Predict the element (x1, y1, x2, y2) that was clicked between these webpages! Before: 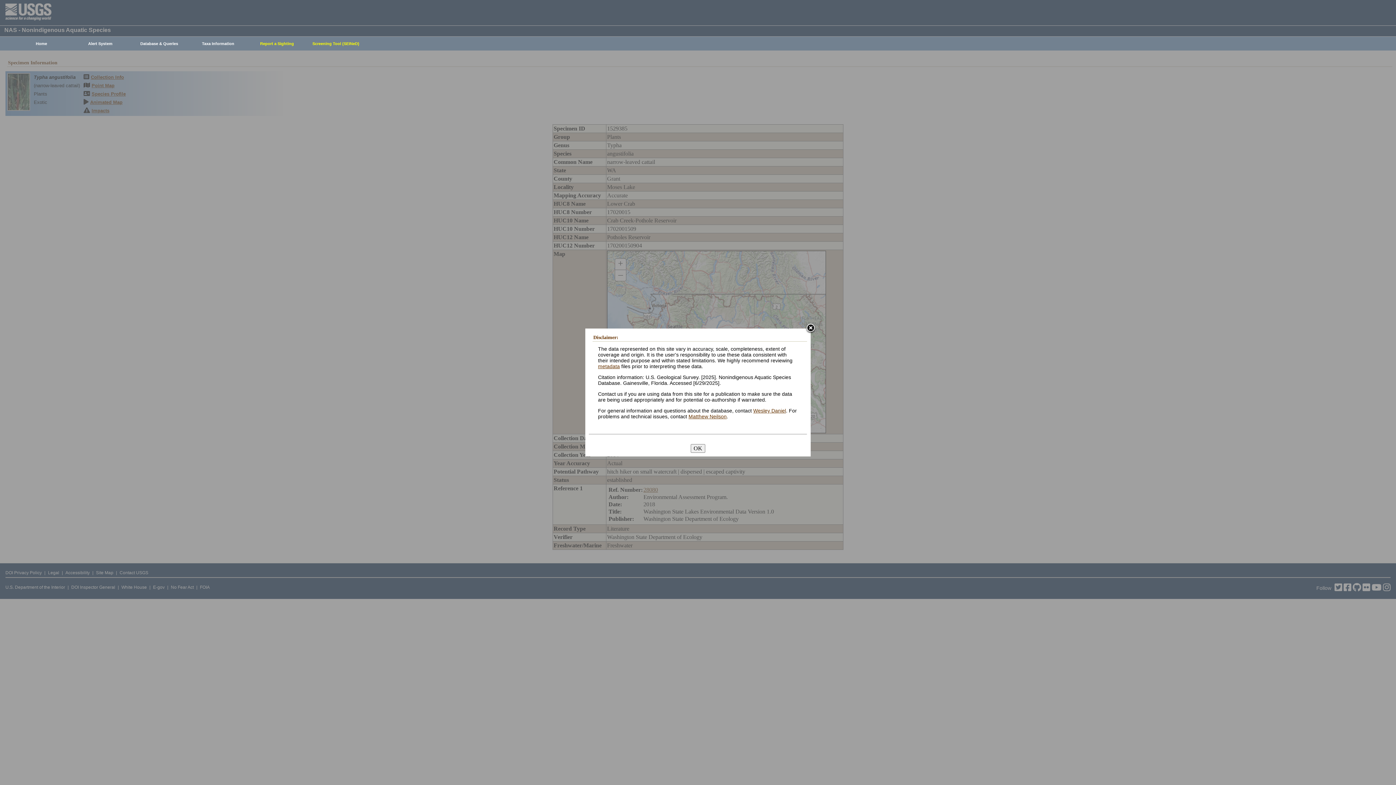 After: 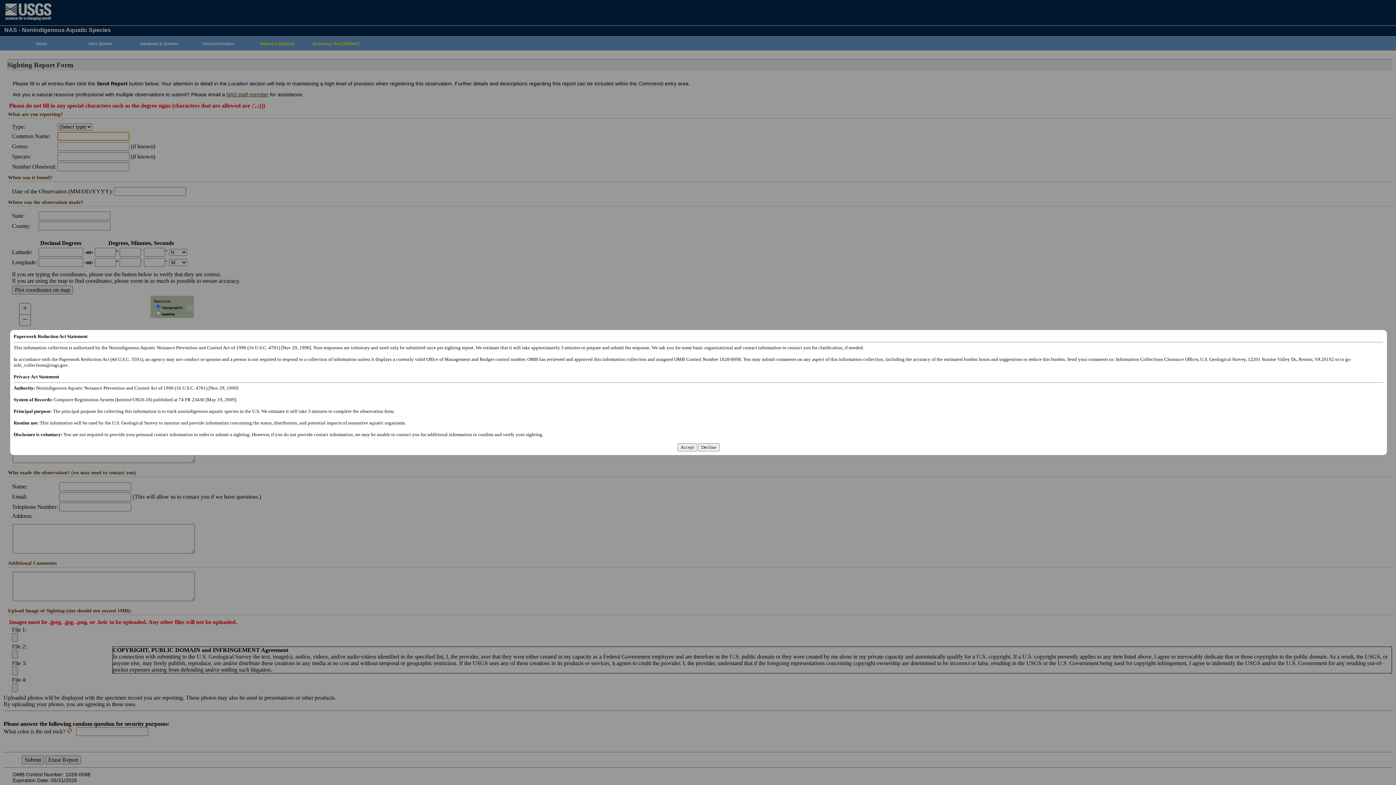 Action: label: Report a Sighting bbox: (244, 37, 306, 50)